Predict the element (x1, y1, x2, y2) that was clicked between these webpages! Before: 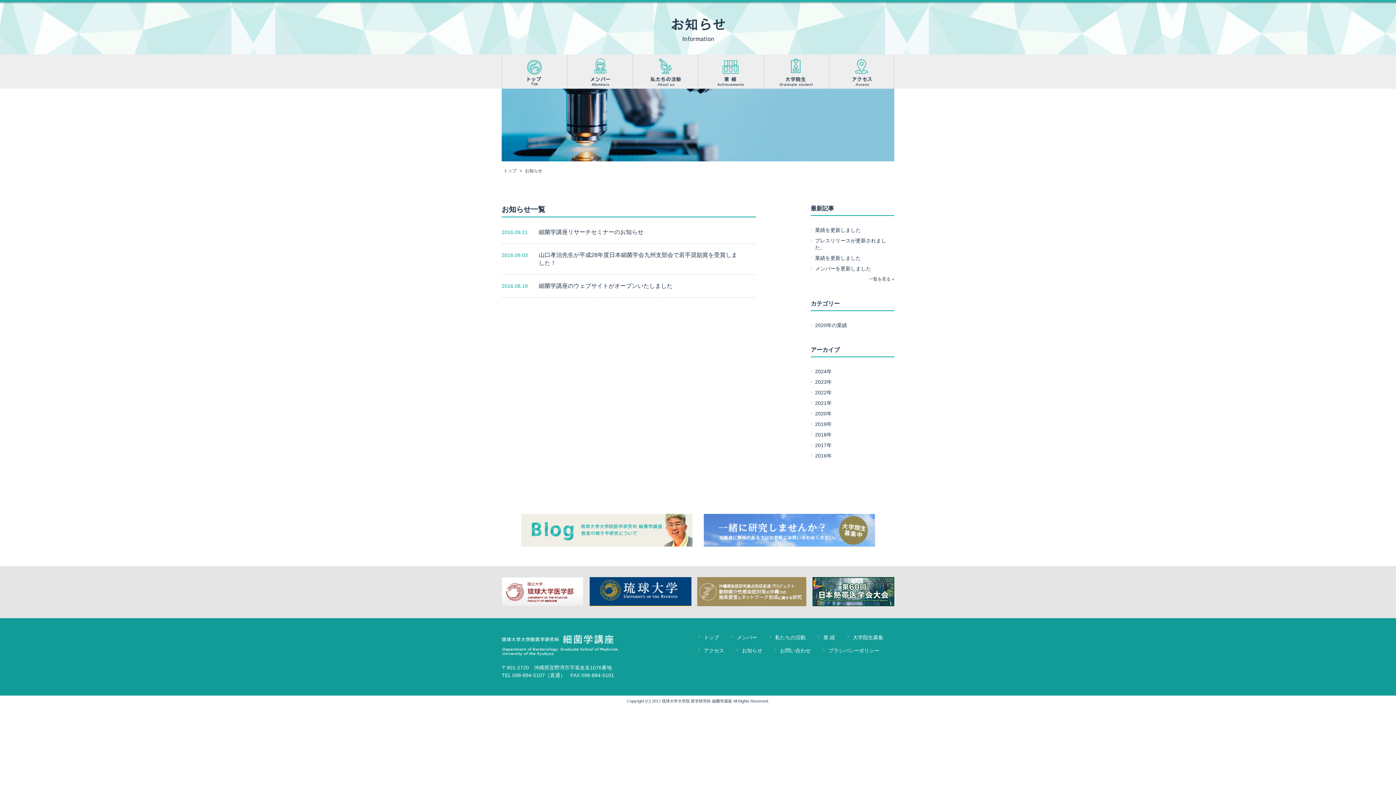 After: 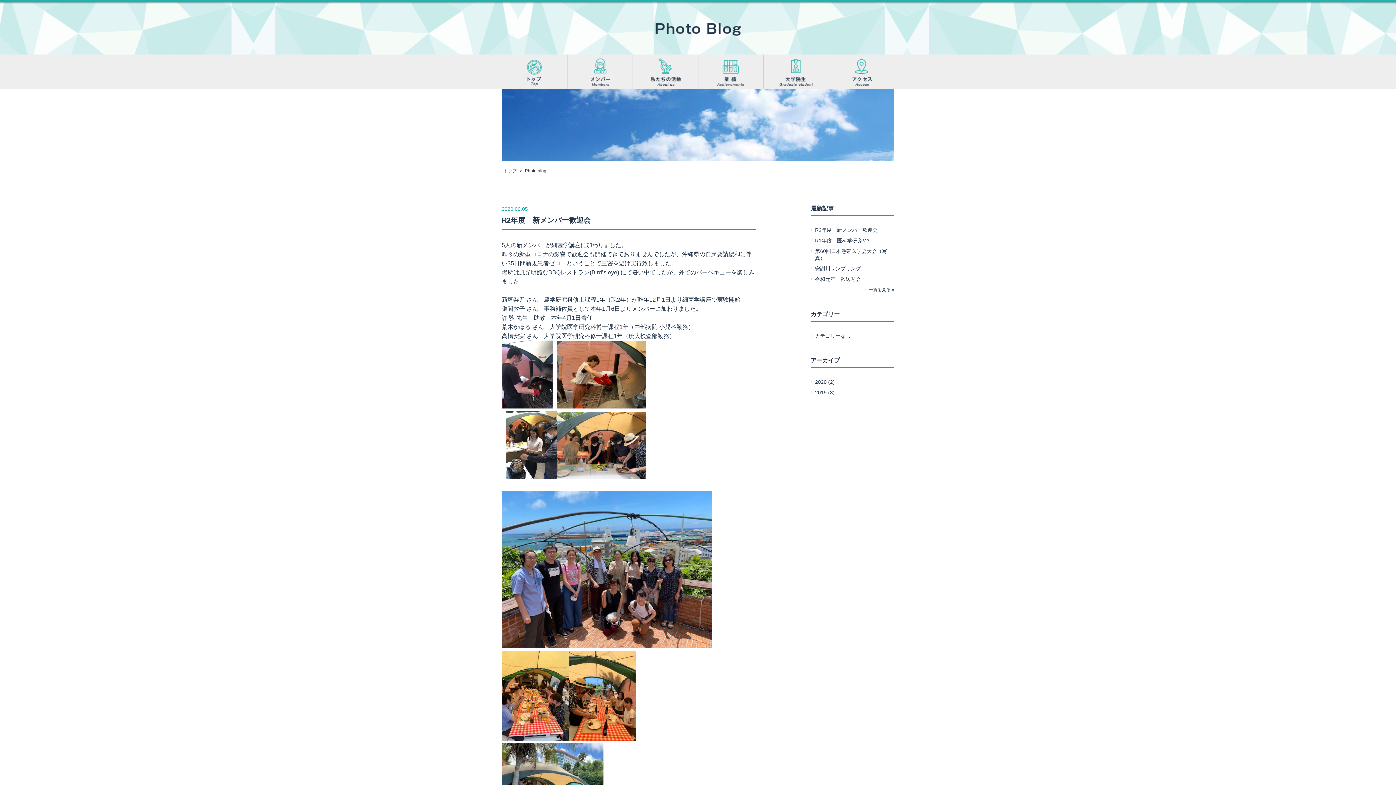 Action: bbox: (521, 541, 692, 547)